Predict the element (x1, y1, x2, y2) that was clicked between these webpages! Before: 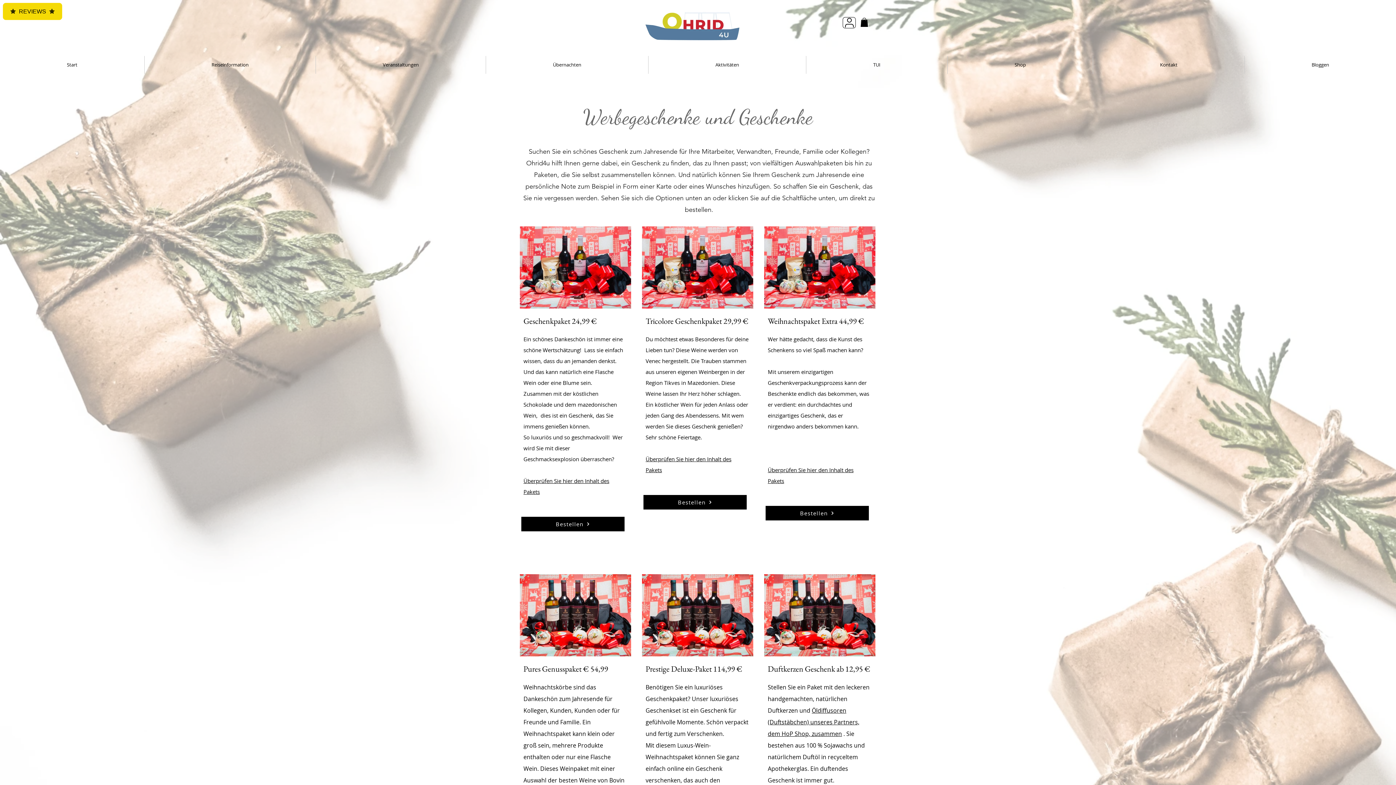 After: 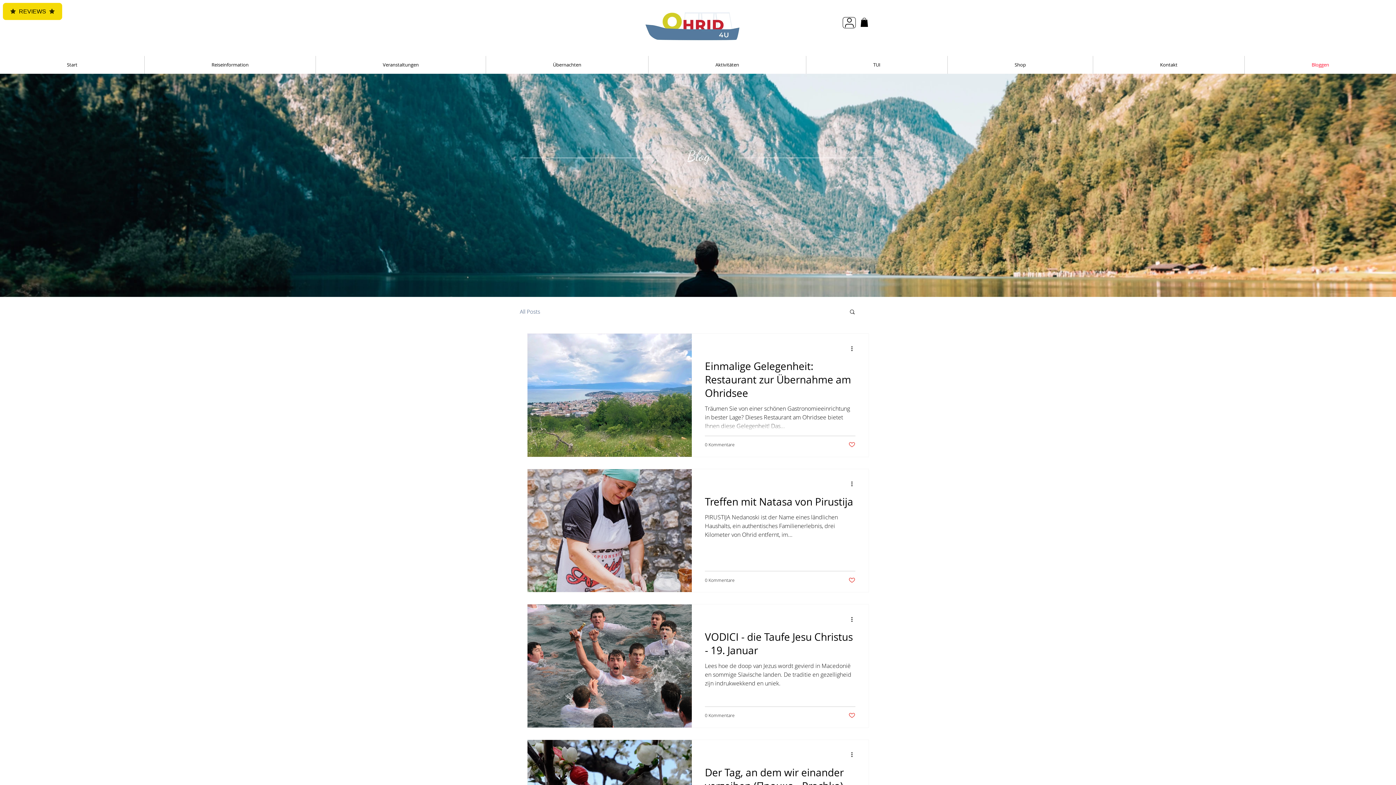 Action: bbox: (1245, 56, 1396, 73) label: Bloggen